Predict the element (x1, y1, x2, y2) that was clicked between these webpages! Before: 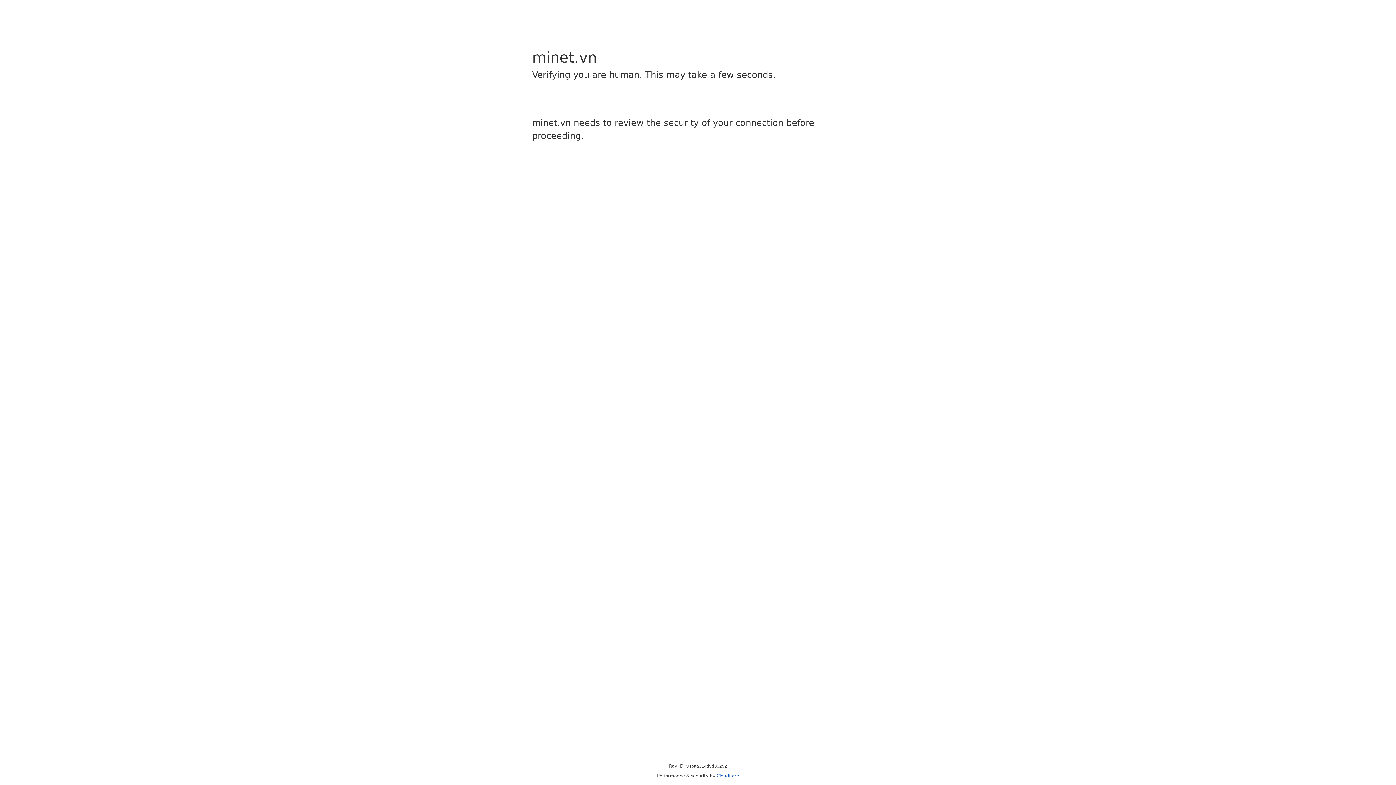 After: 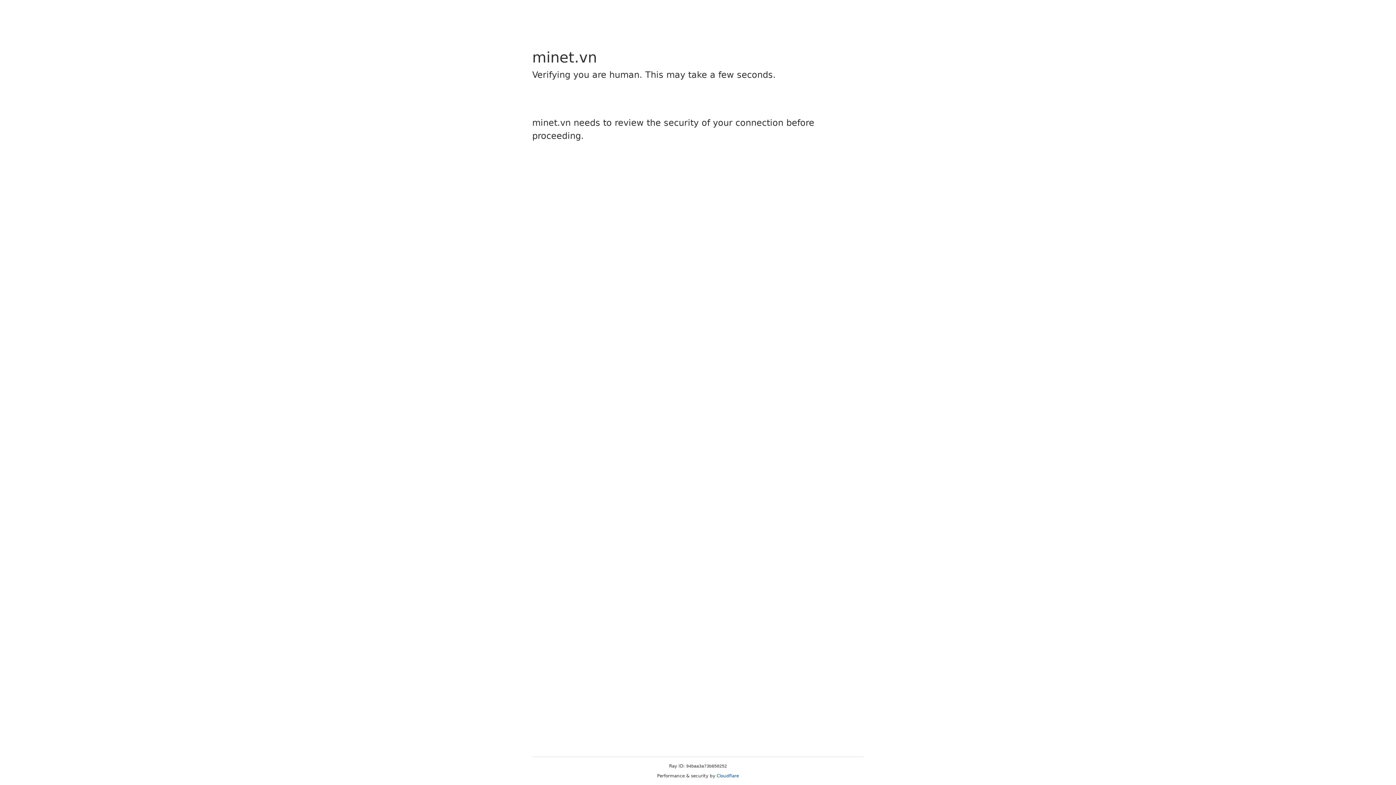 Action: label: Cloudflare bbox: (716, 773, 739, 778)